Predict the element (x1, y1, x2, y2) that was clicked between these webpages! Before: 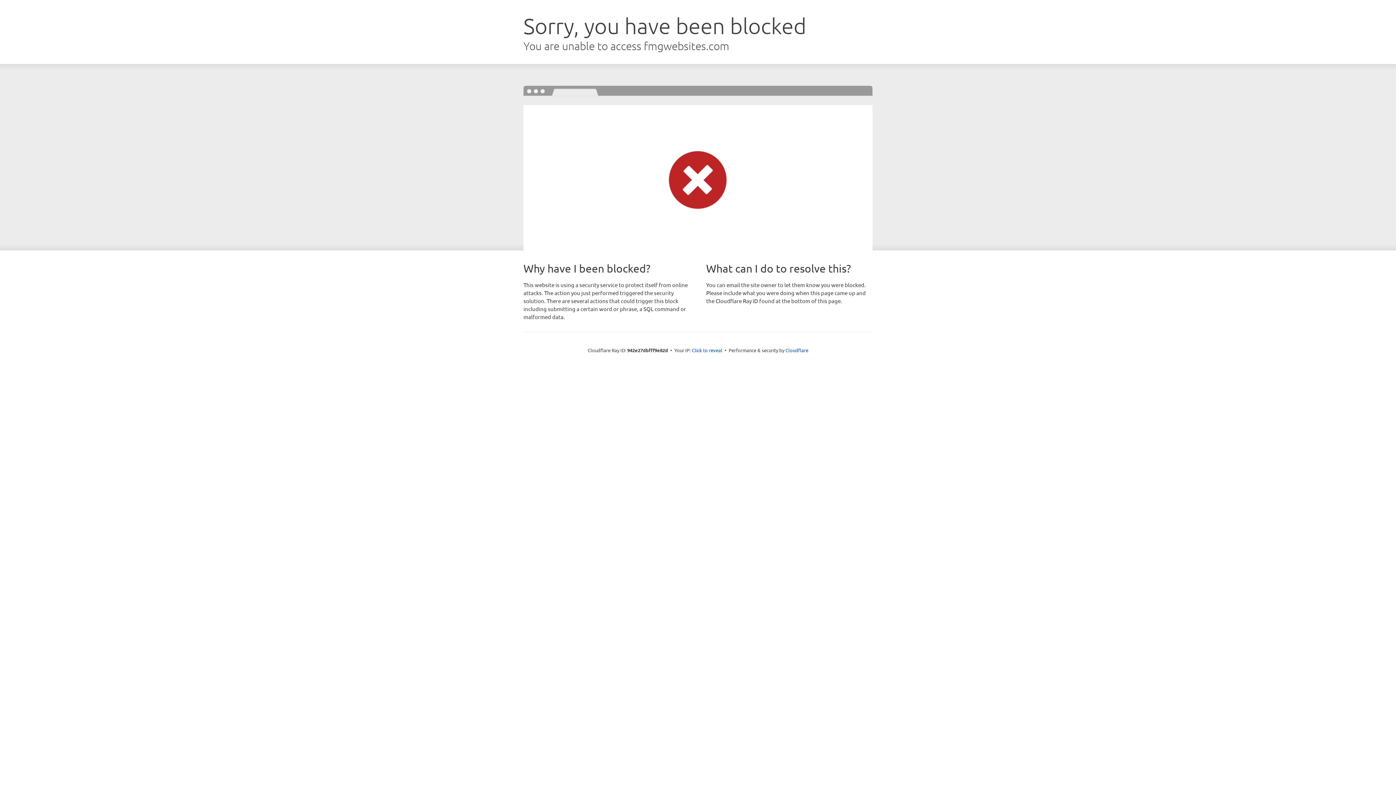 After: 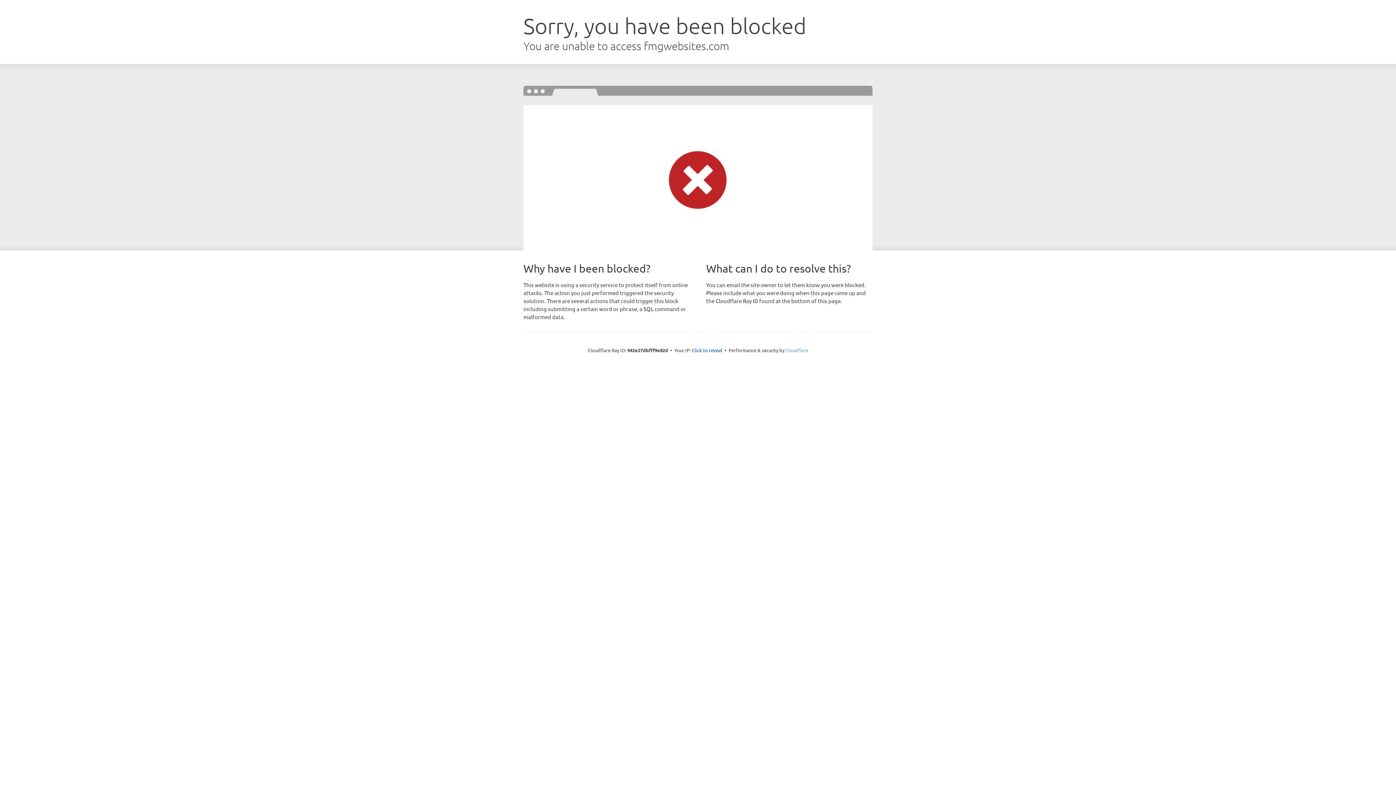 Action: label: Cloudflare bbox: (785, 347, 808, 353)